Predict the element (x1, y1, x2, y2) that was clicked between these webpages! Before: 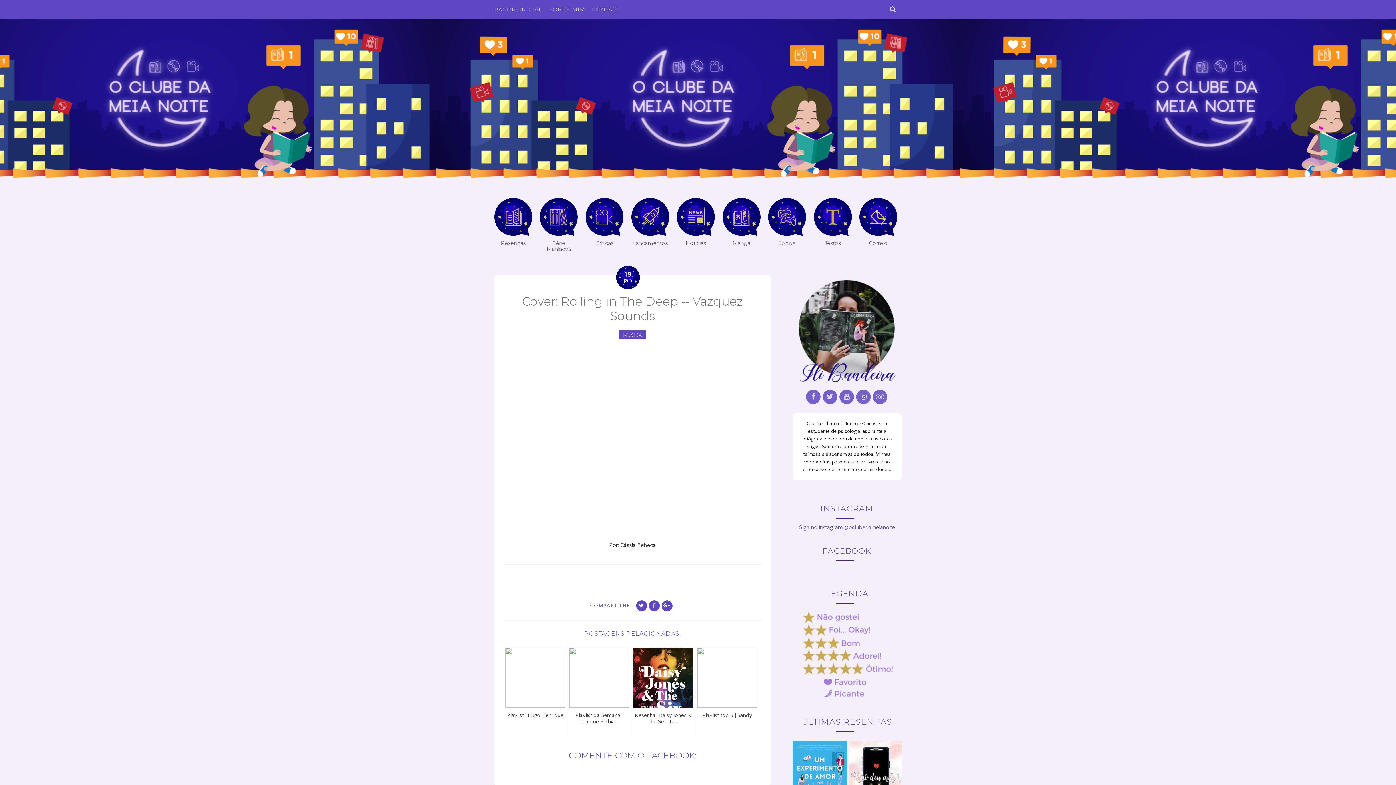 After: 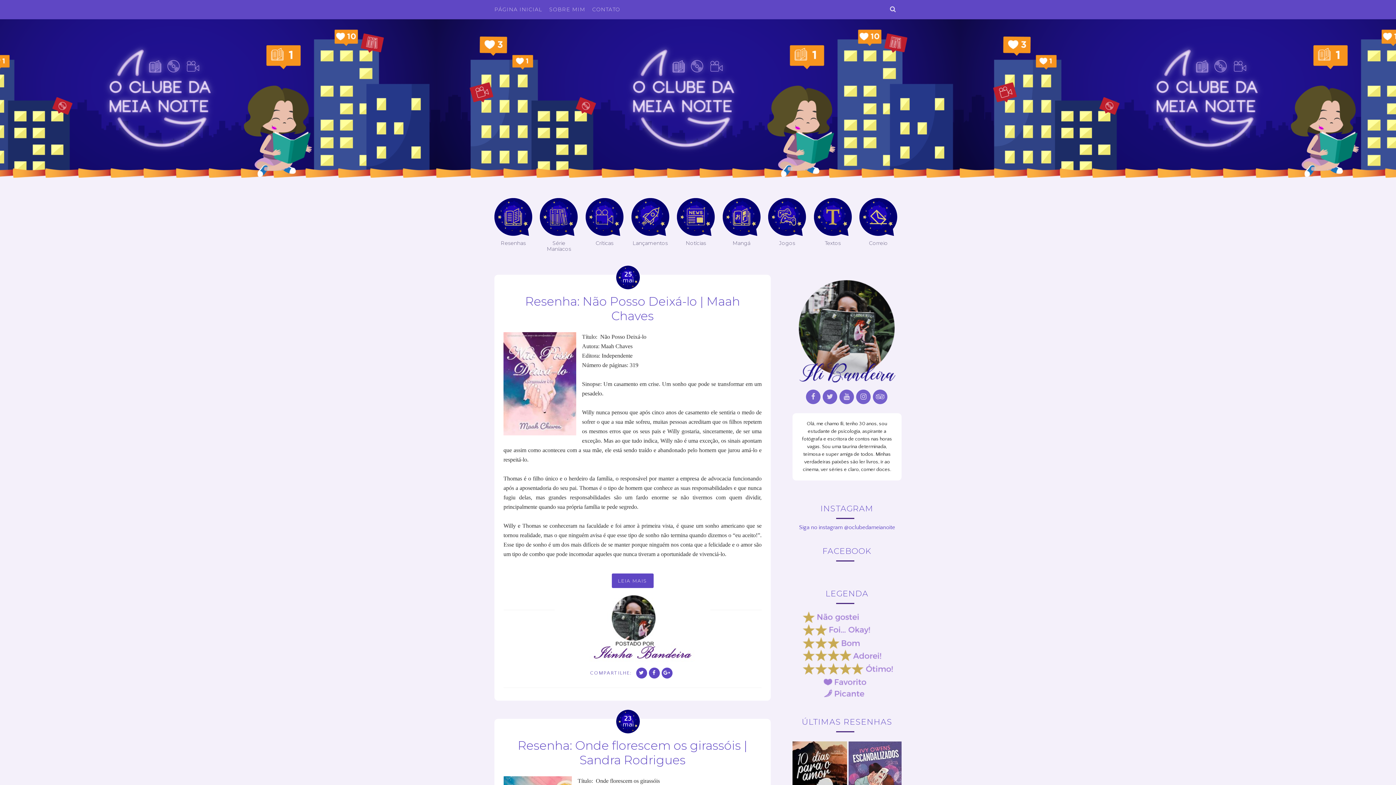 Action: label: PÁGINA INICIAL bbox: (494, 0, 542, 19)